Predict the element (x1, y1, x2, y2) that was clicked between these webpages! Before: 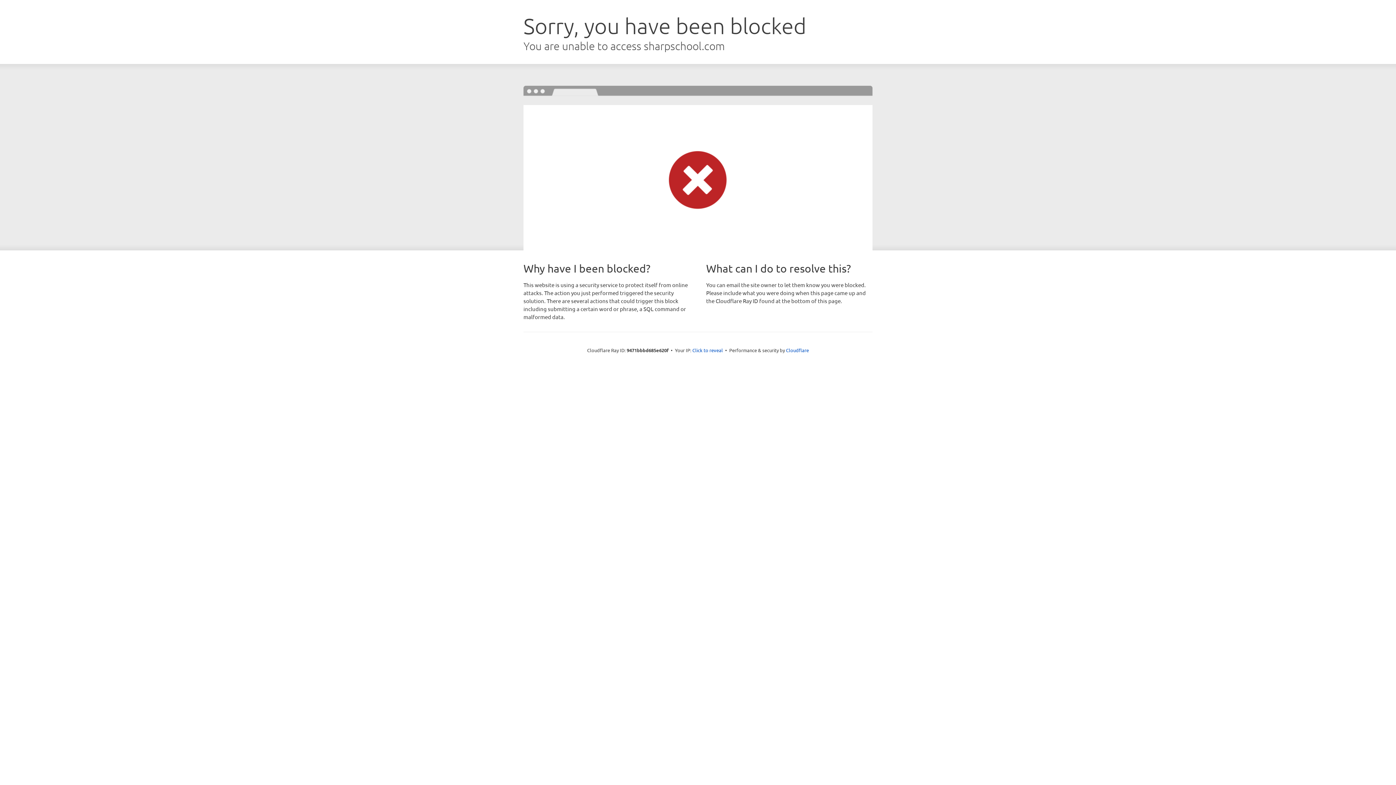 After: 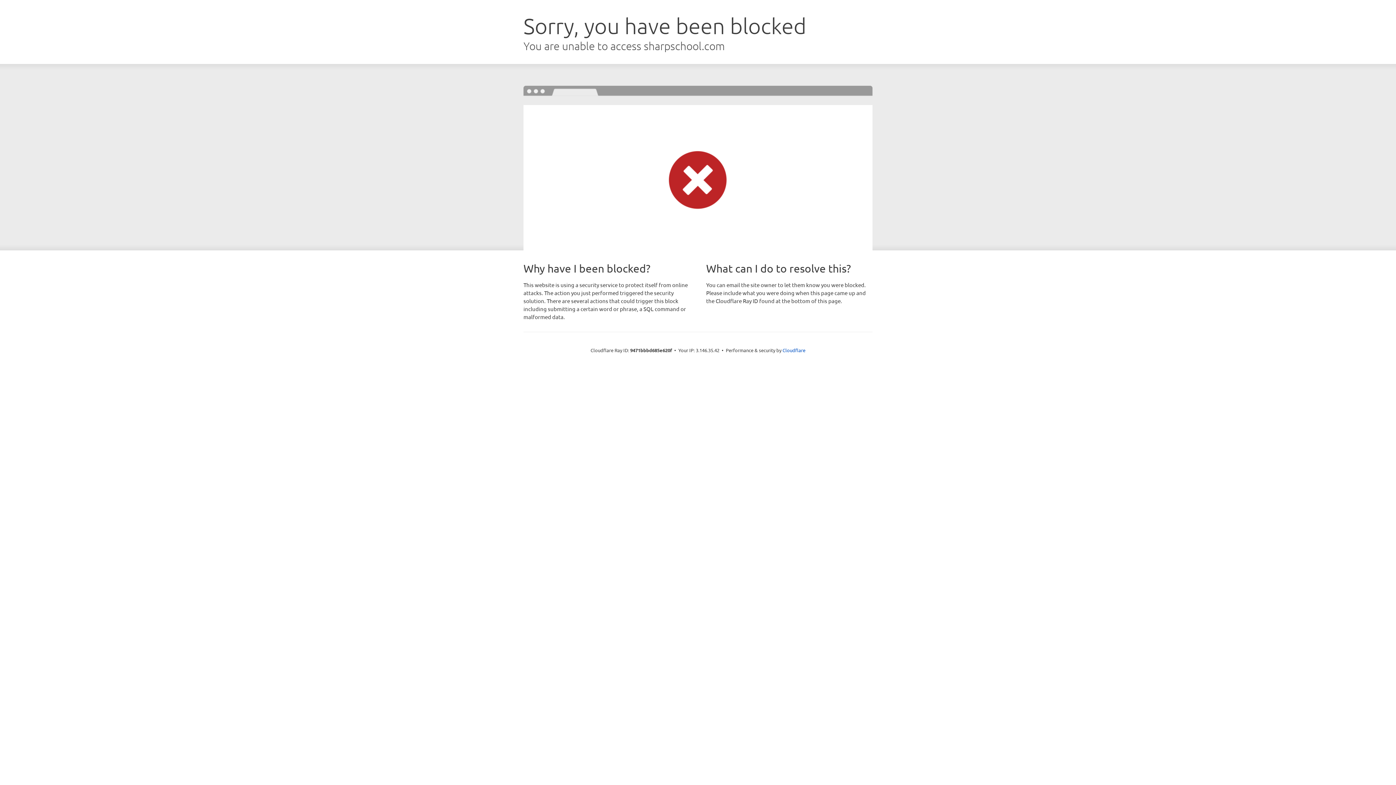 Action: bbox: (692, 346, 723, 353) label: Click to reveal